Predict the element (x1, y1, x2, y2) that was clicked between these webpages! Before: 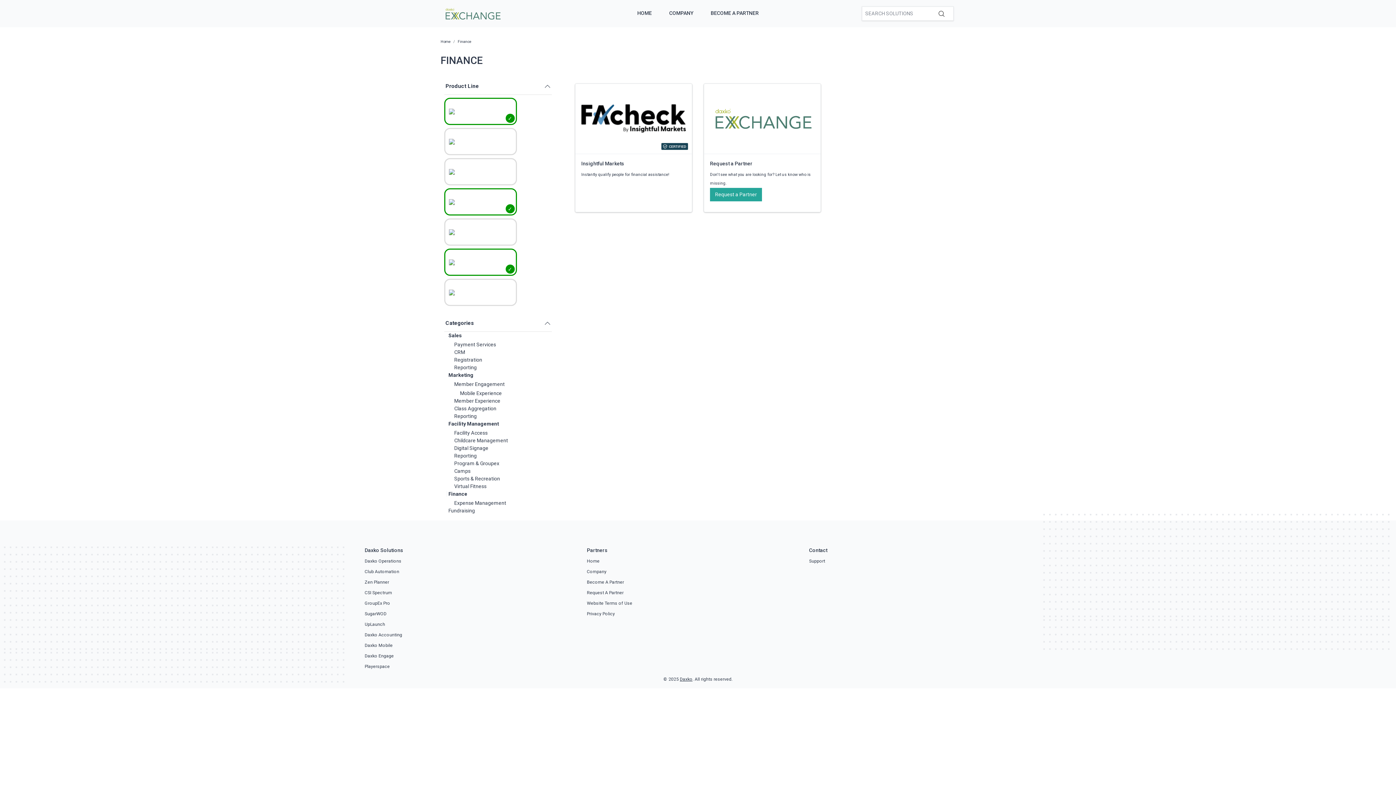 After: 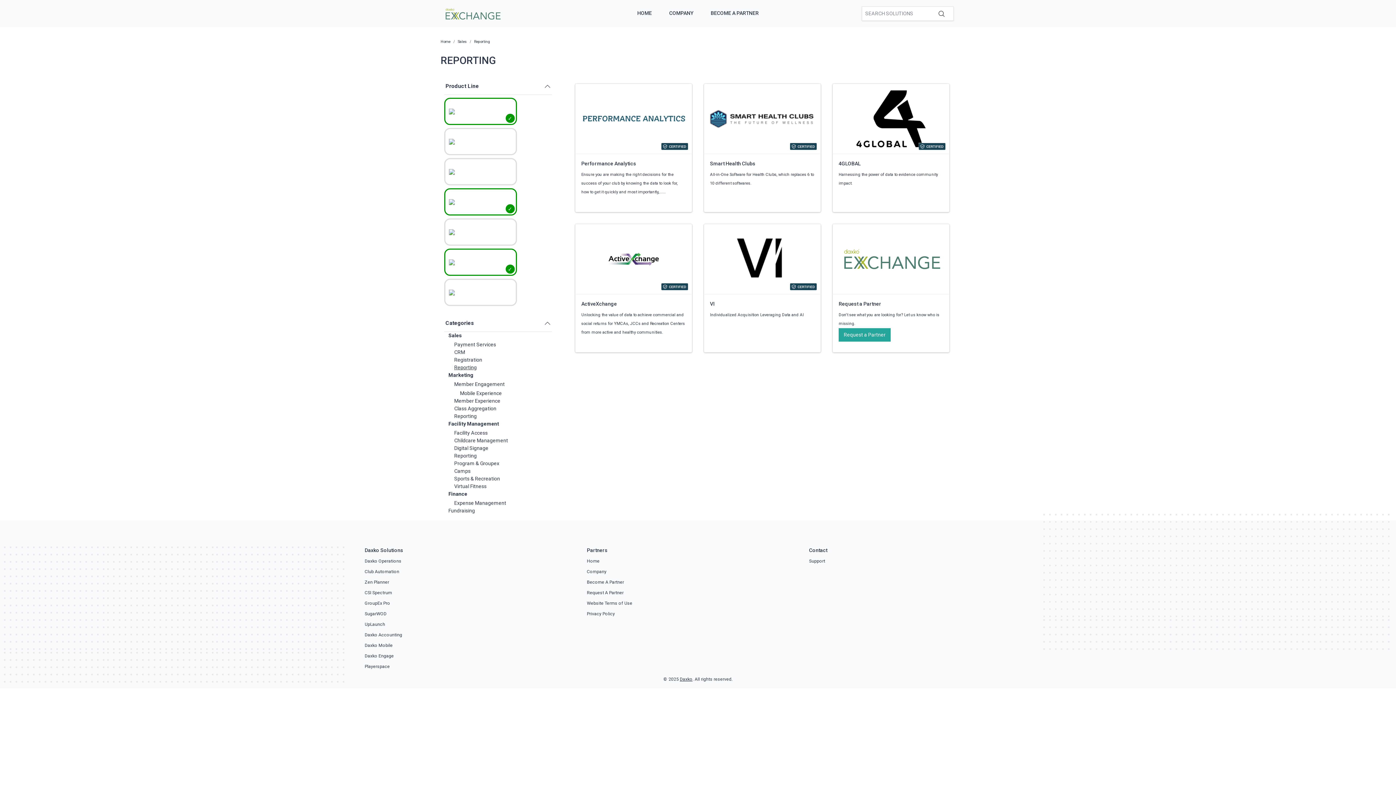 Action: label: Reporting bbox: (454, 364, 476, 370)